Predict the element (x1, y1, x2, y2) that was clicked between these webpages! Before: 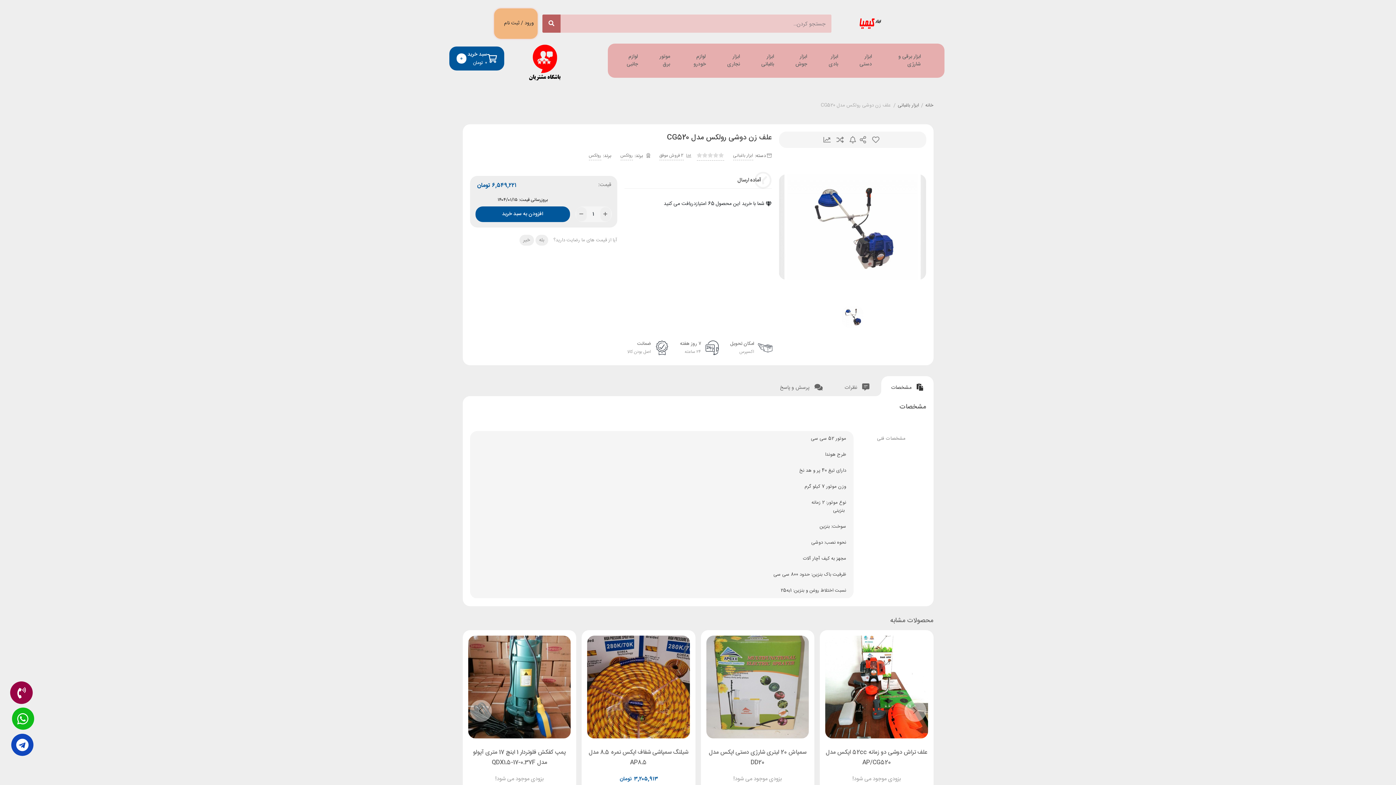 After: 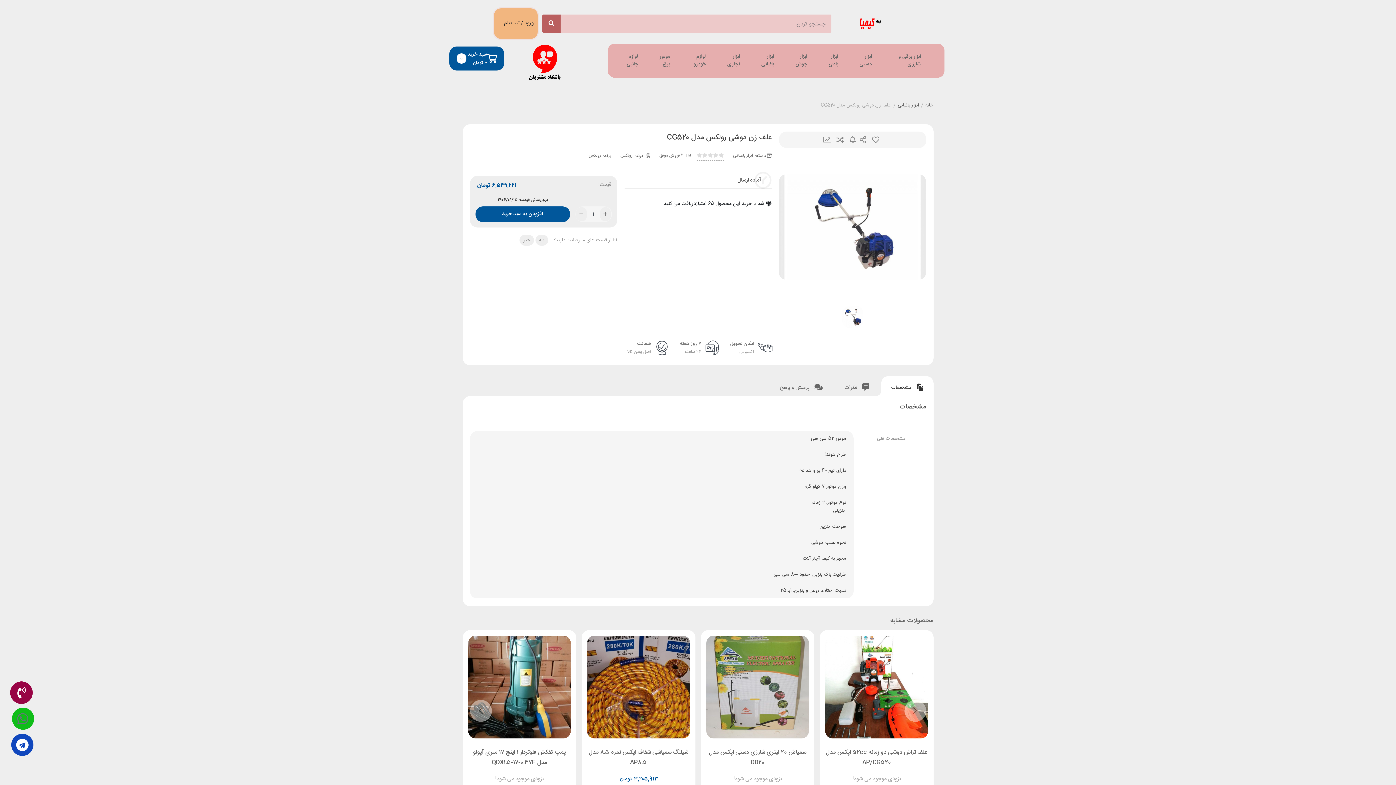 Action: bbox: (11, 708, 34, 730)